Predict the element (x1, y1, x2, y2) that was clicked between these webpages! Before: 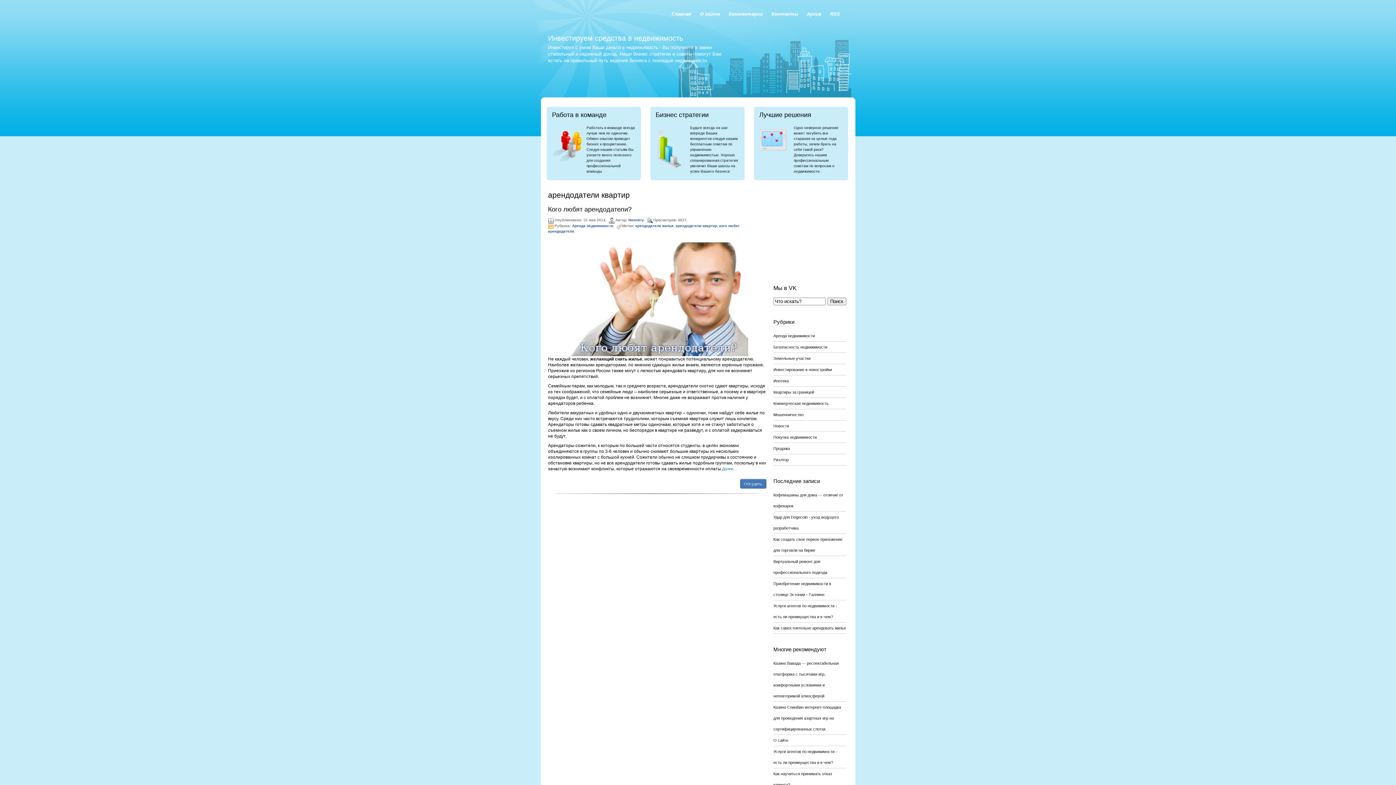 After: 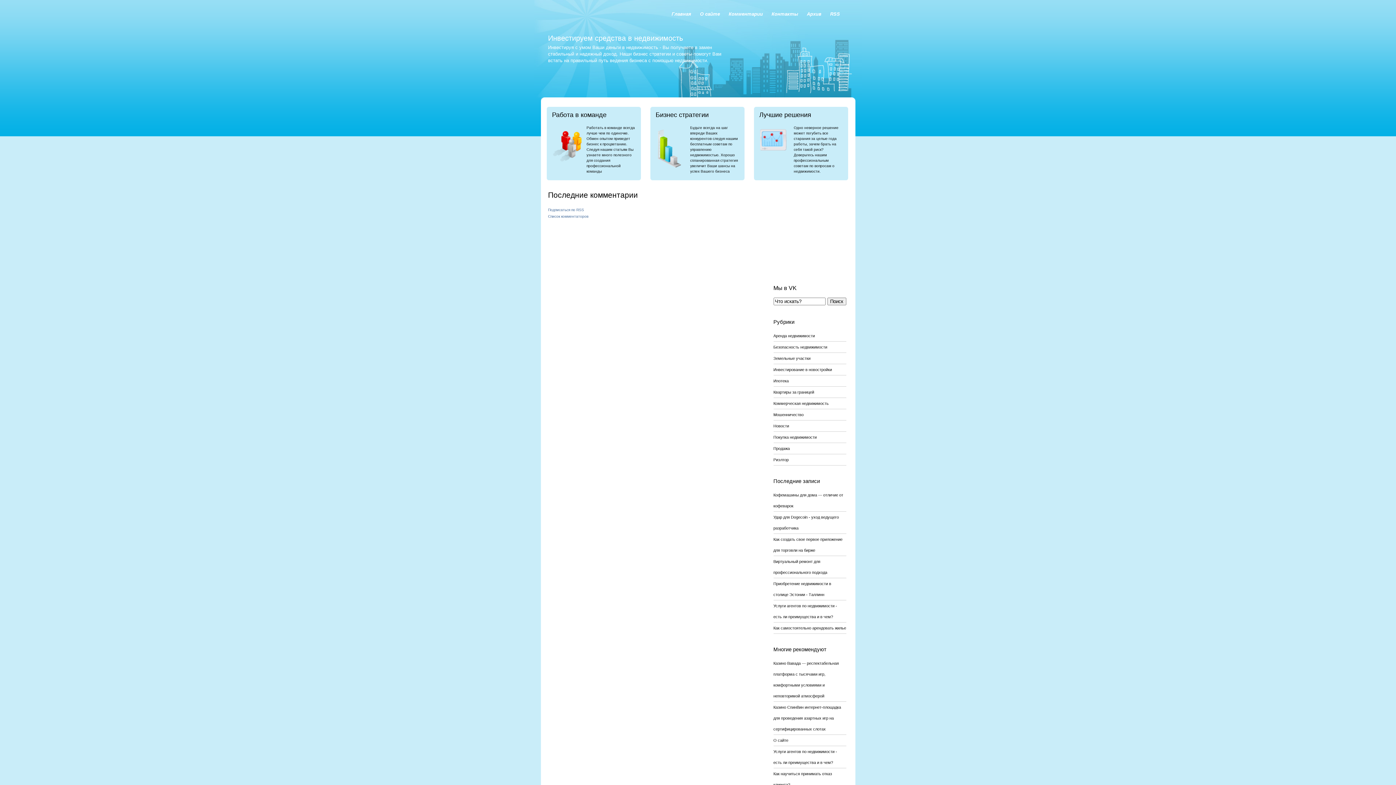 Action: bbox: (727, 10, 764, 17) label: Комментарии